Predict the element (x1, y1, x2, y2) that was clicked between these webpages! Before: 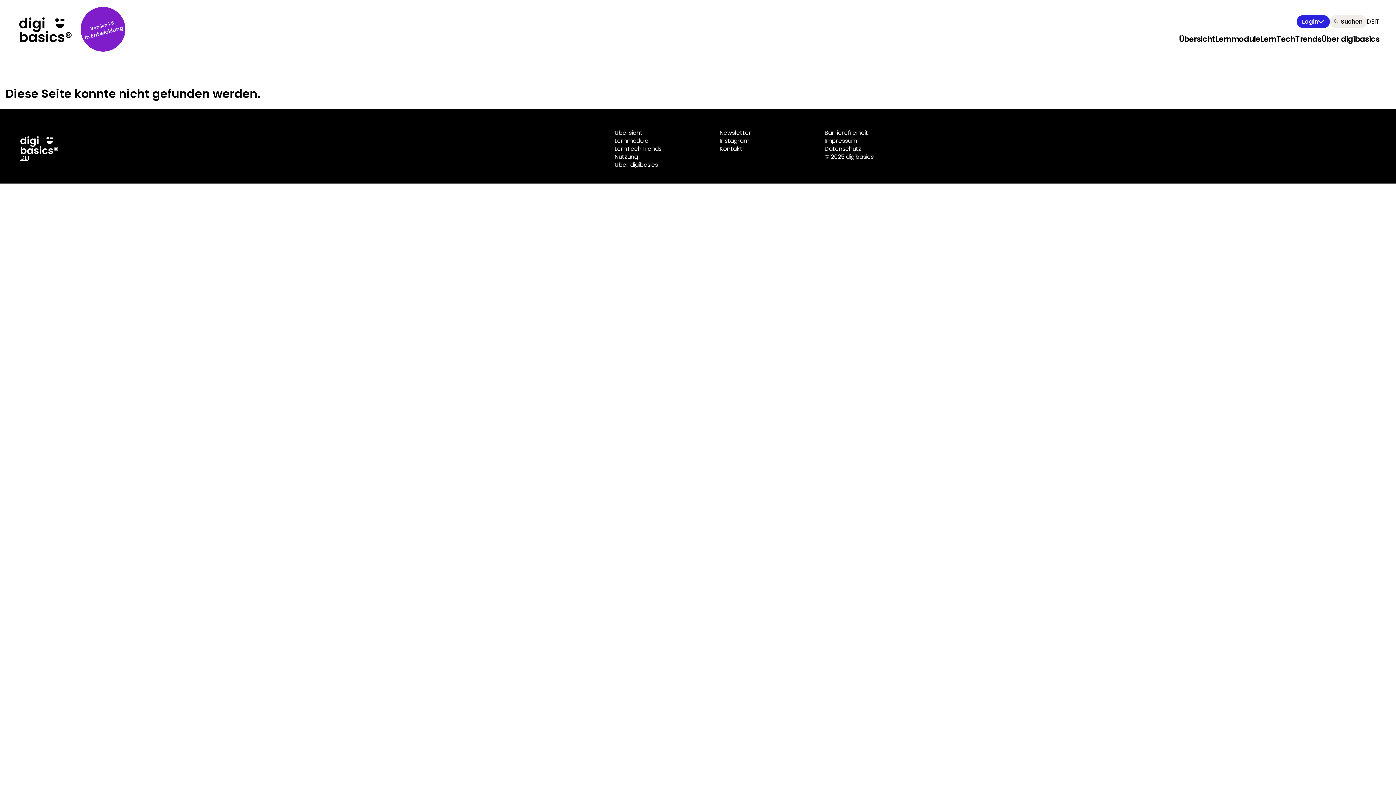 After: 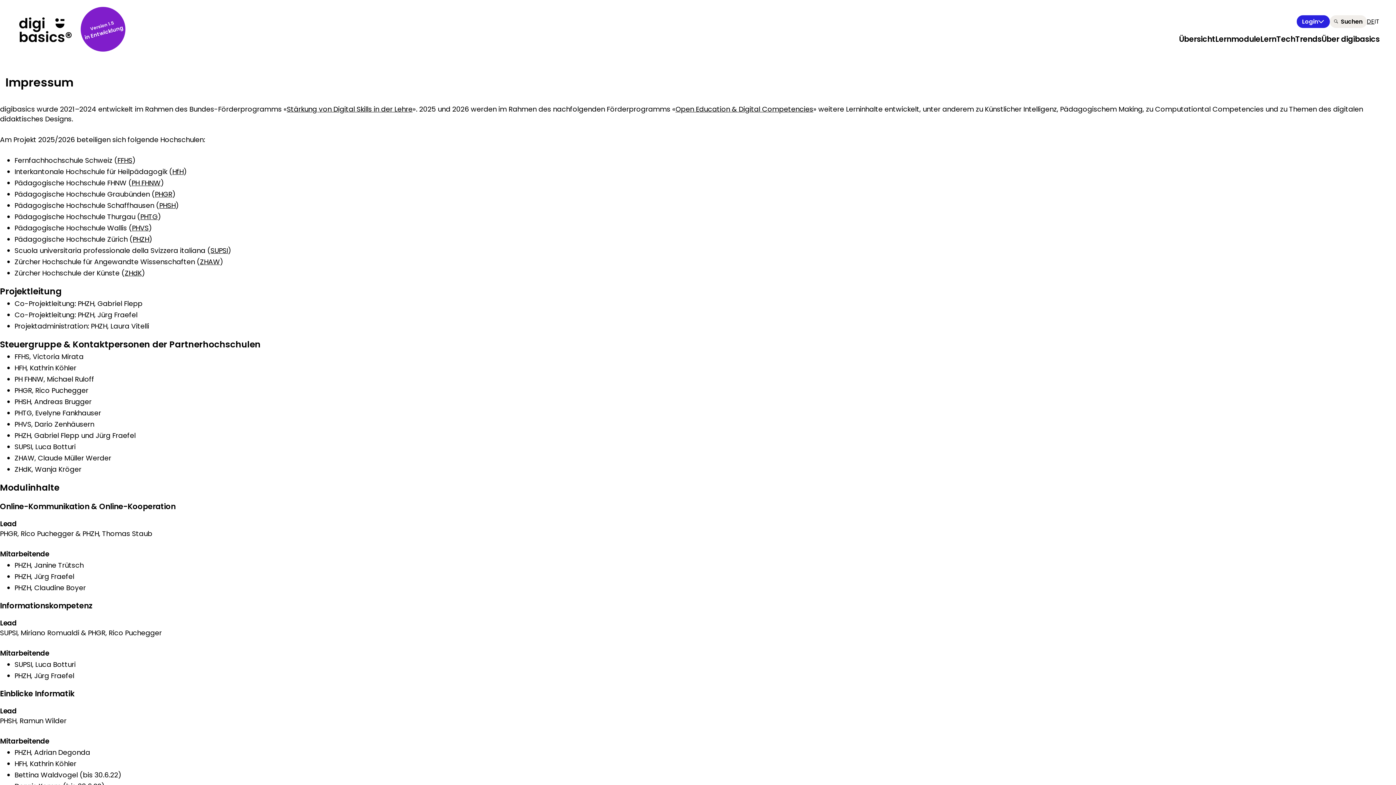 Action: label: Impressum bbox: (824, 136, 857, 145)